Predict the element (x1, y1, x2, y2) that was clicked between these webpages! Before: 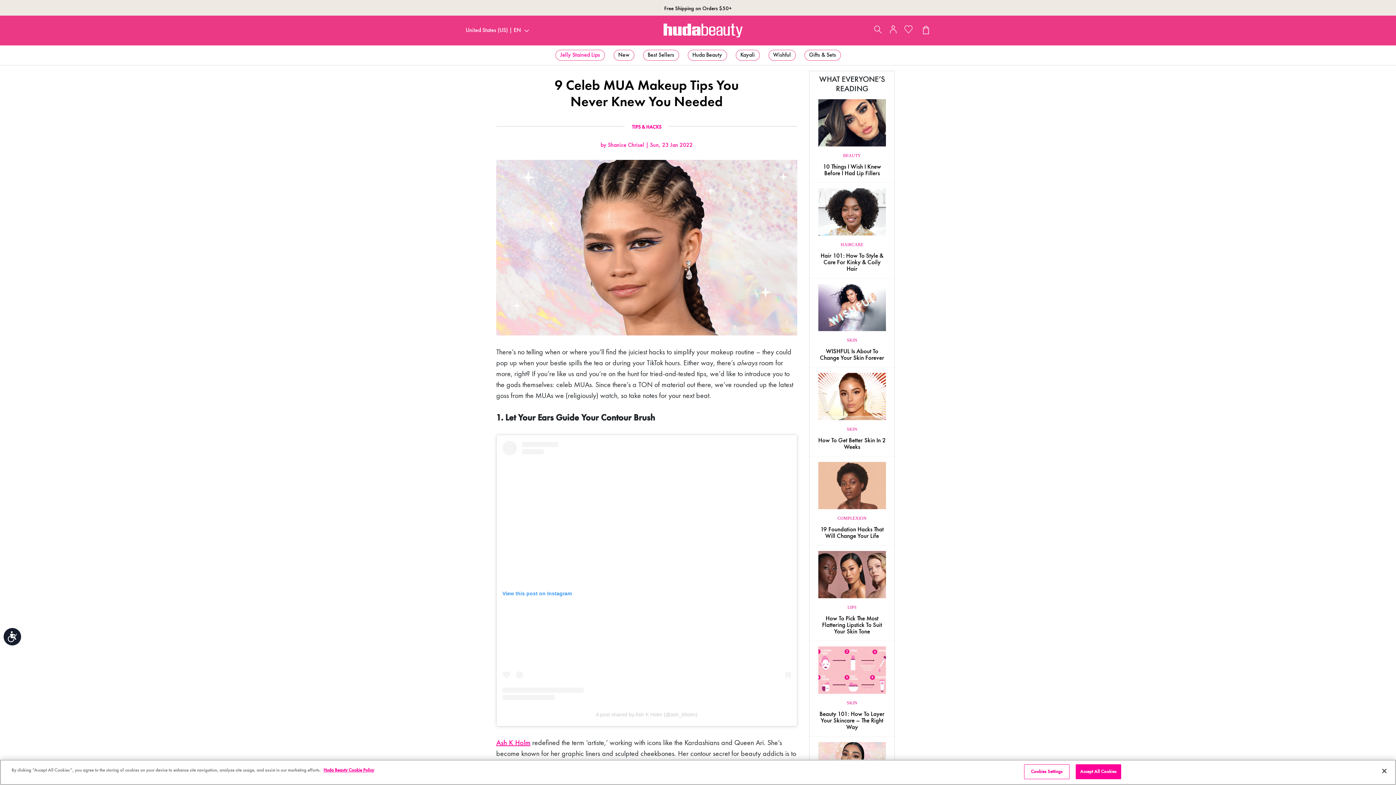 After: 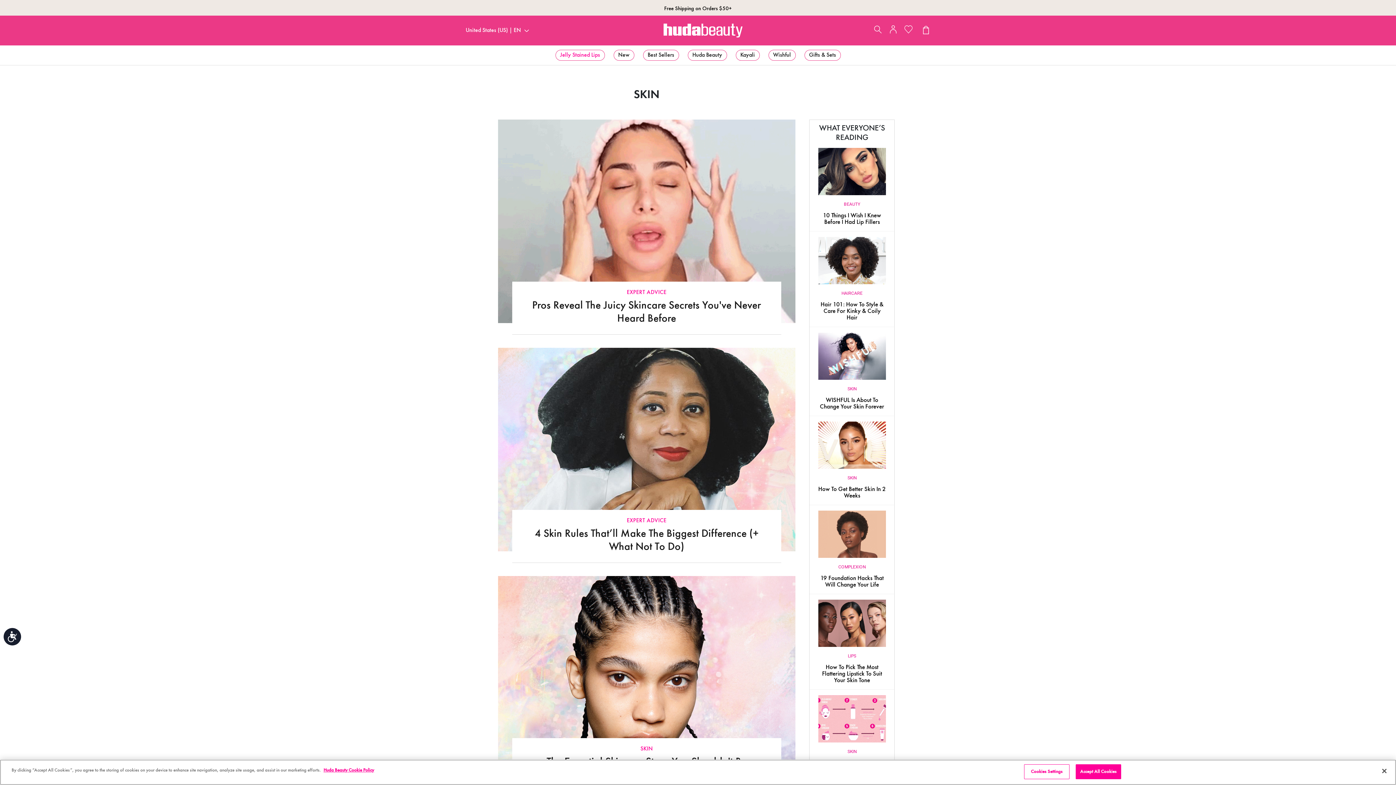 Action: label: SKIN bbox: (847, 426, 857, 432)